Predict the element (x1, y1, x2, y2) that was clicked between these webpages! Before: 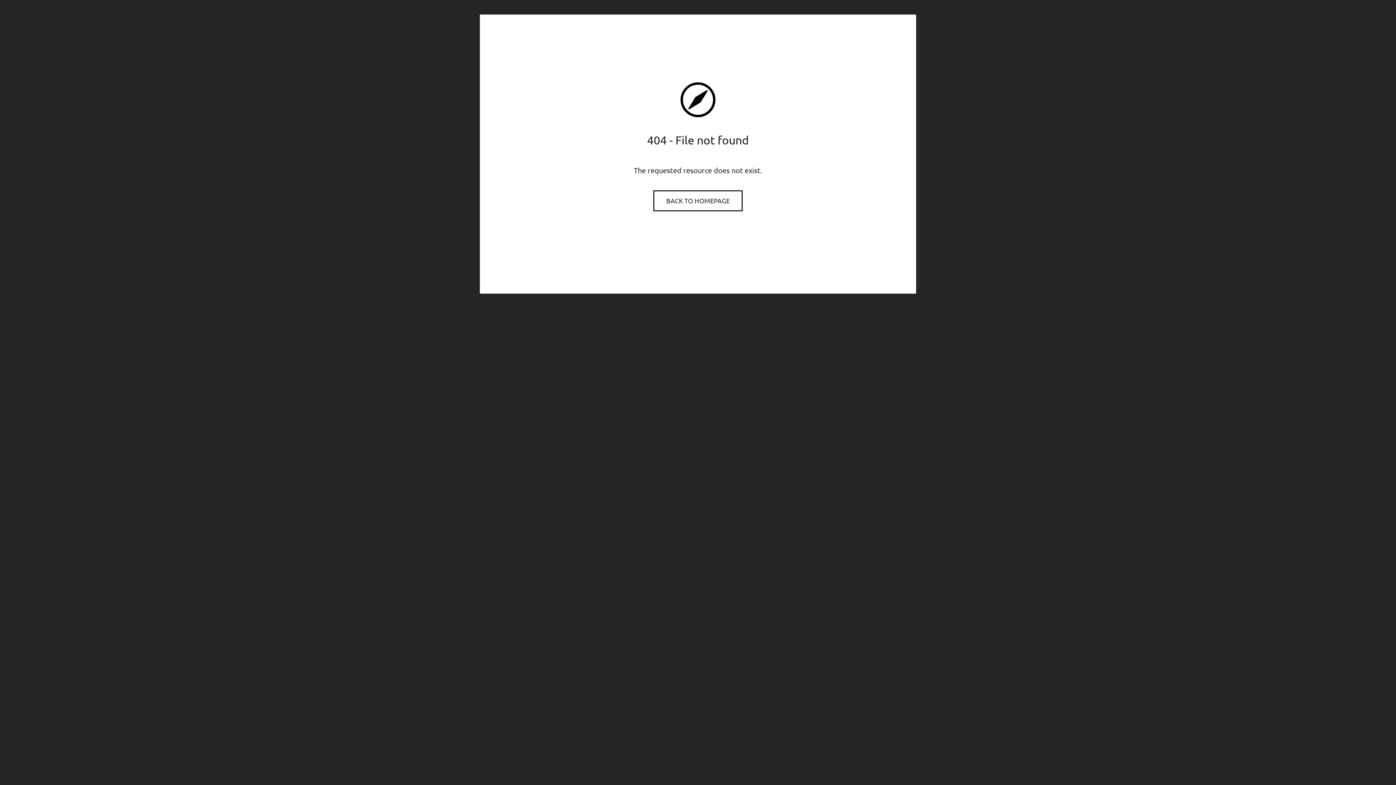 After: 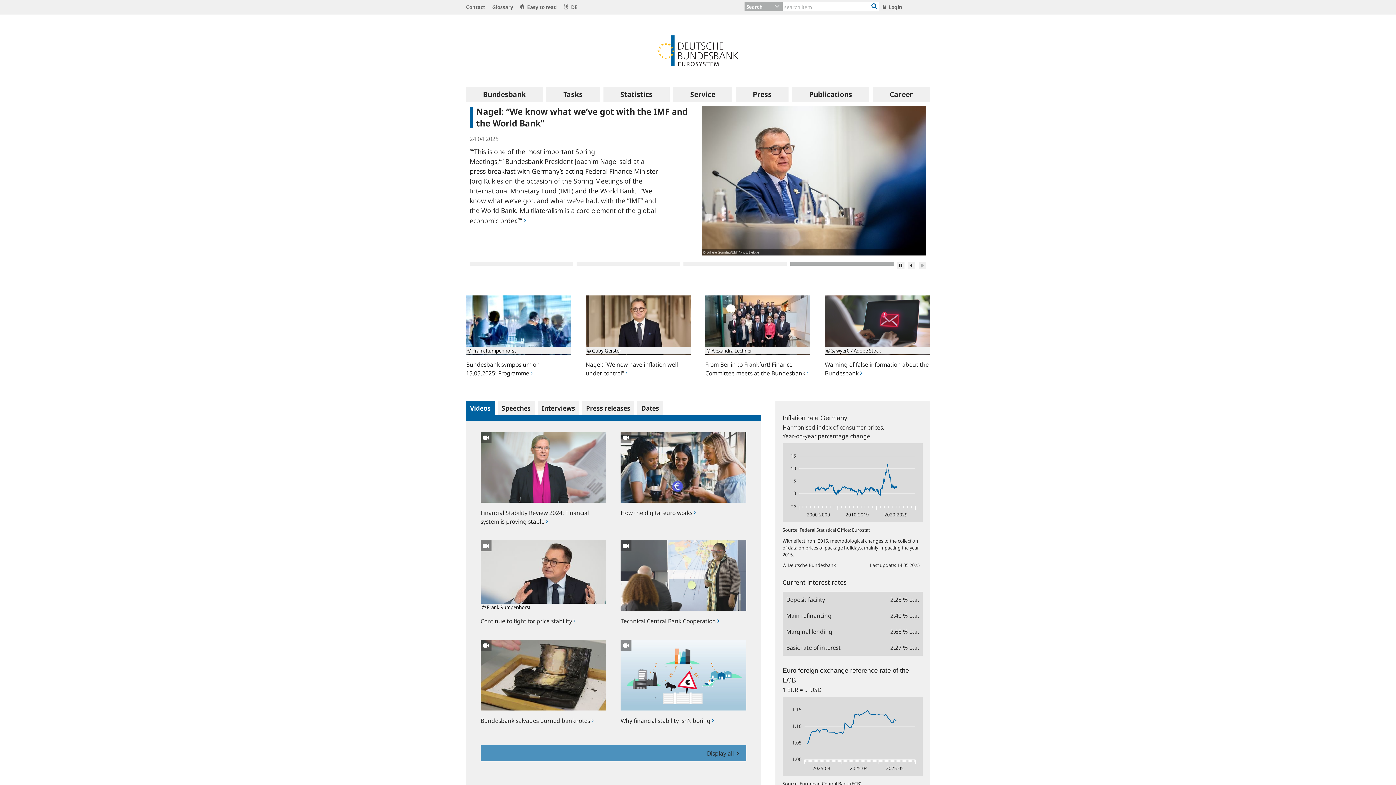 Action: bbox: (654, 191, 741, 210) label: BACK TO HOMEPAGE